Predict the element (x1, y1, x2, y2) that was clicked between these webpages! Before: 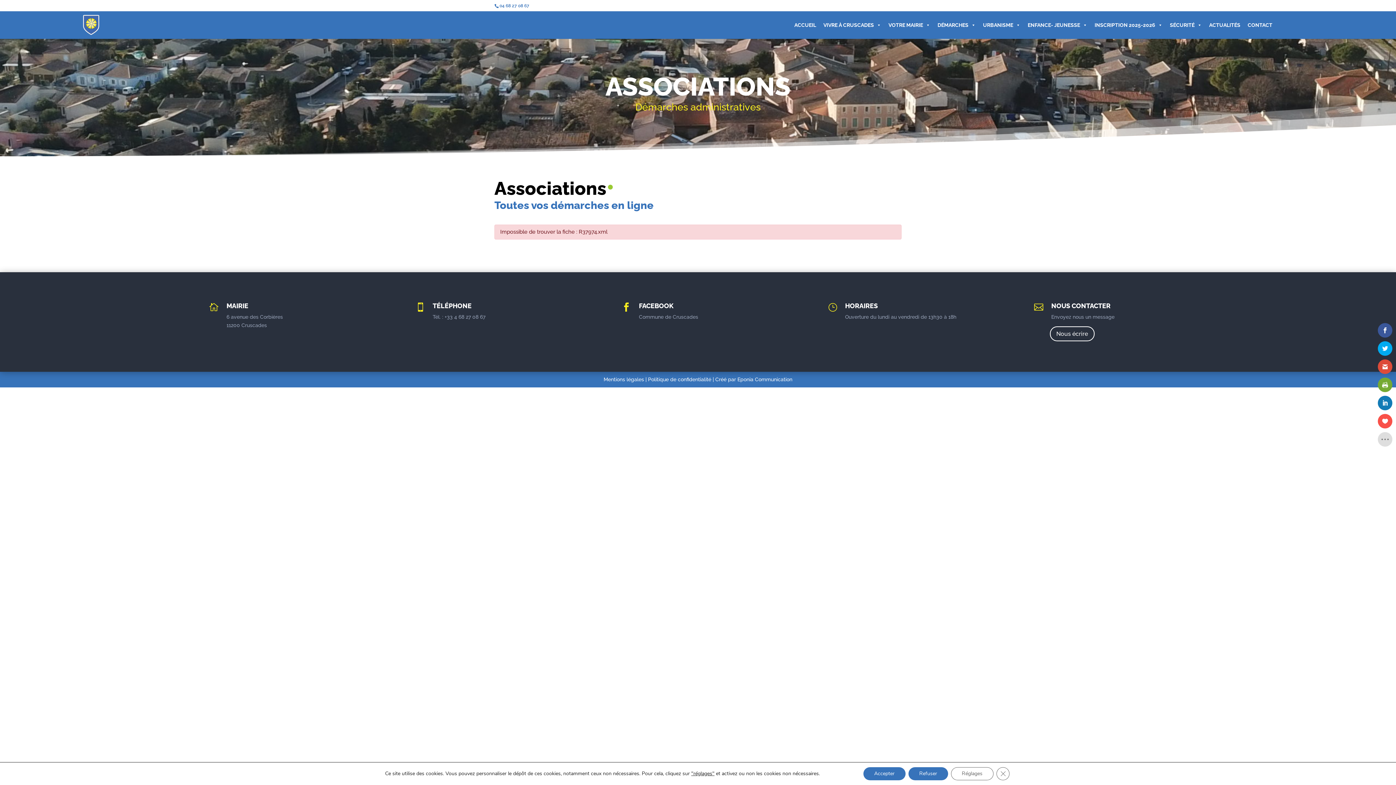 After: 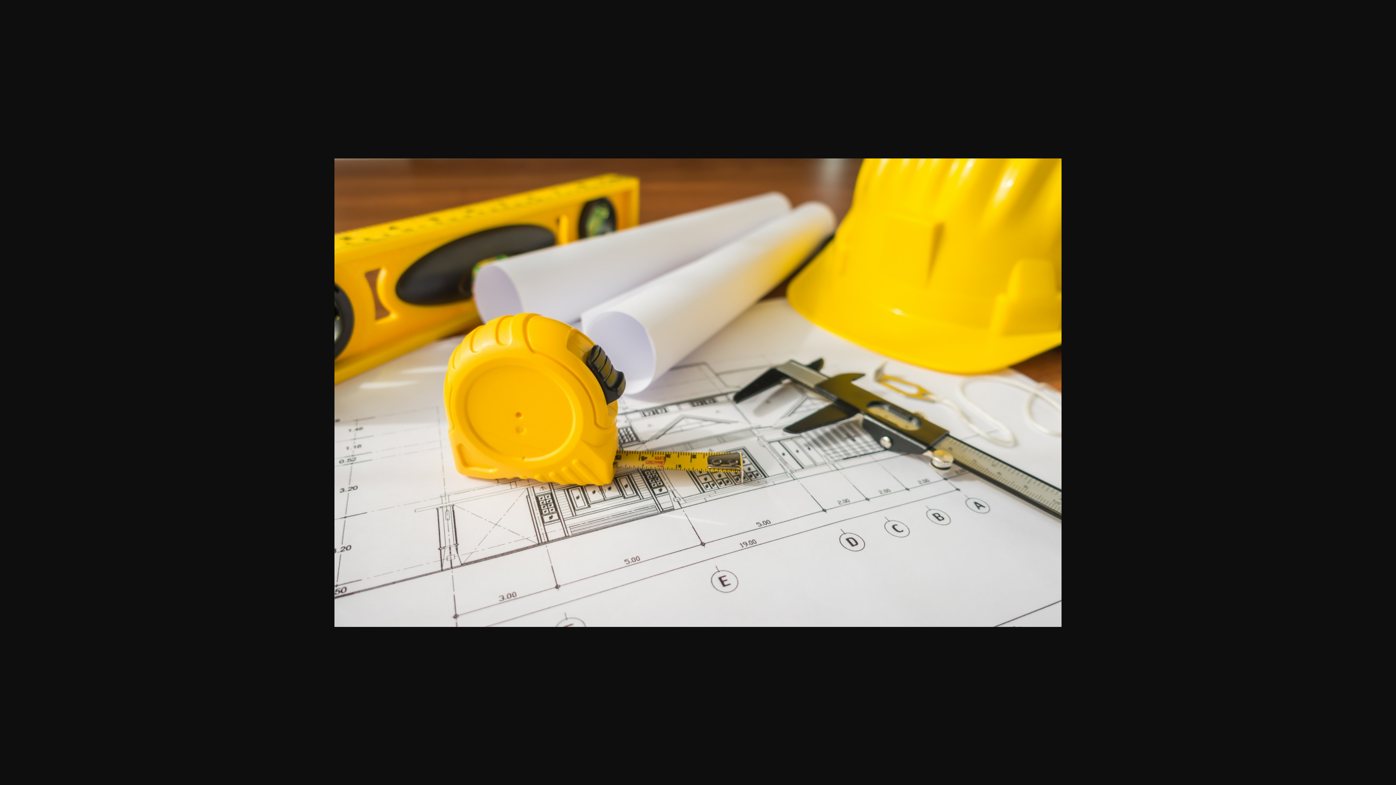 Action: label: URBANISME bbox: (979, 17, 1024, 32)